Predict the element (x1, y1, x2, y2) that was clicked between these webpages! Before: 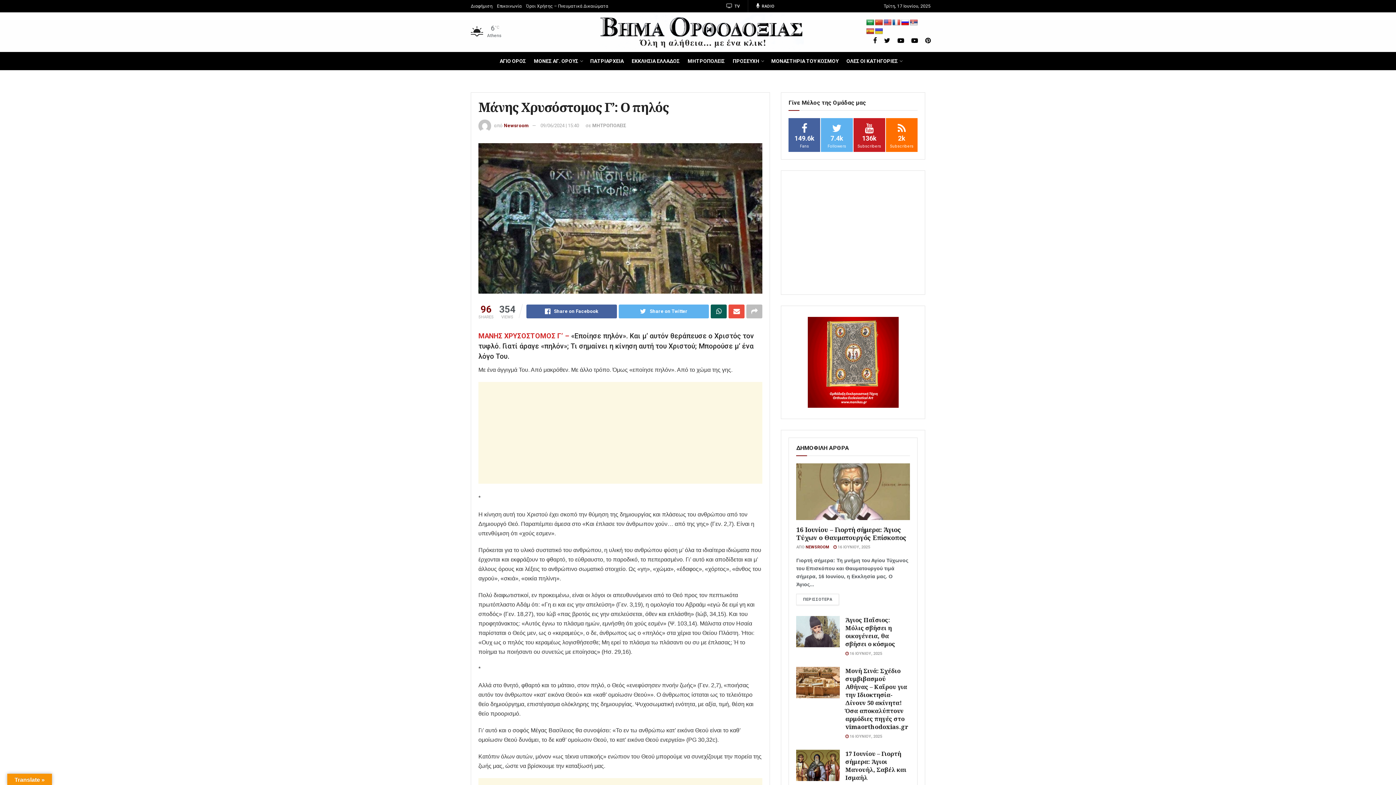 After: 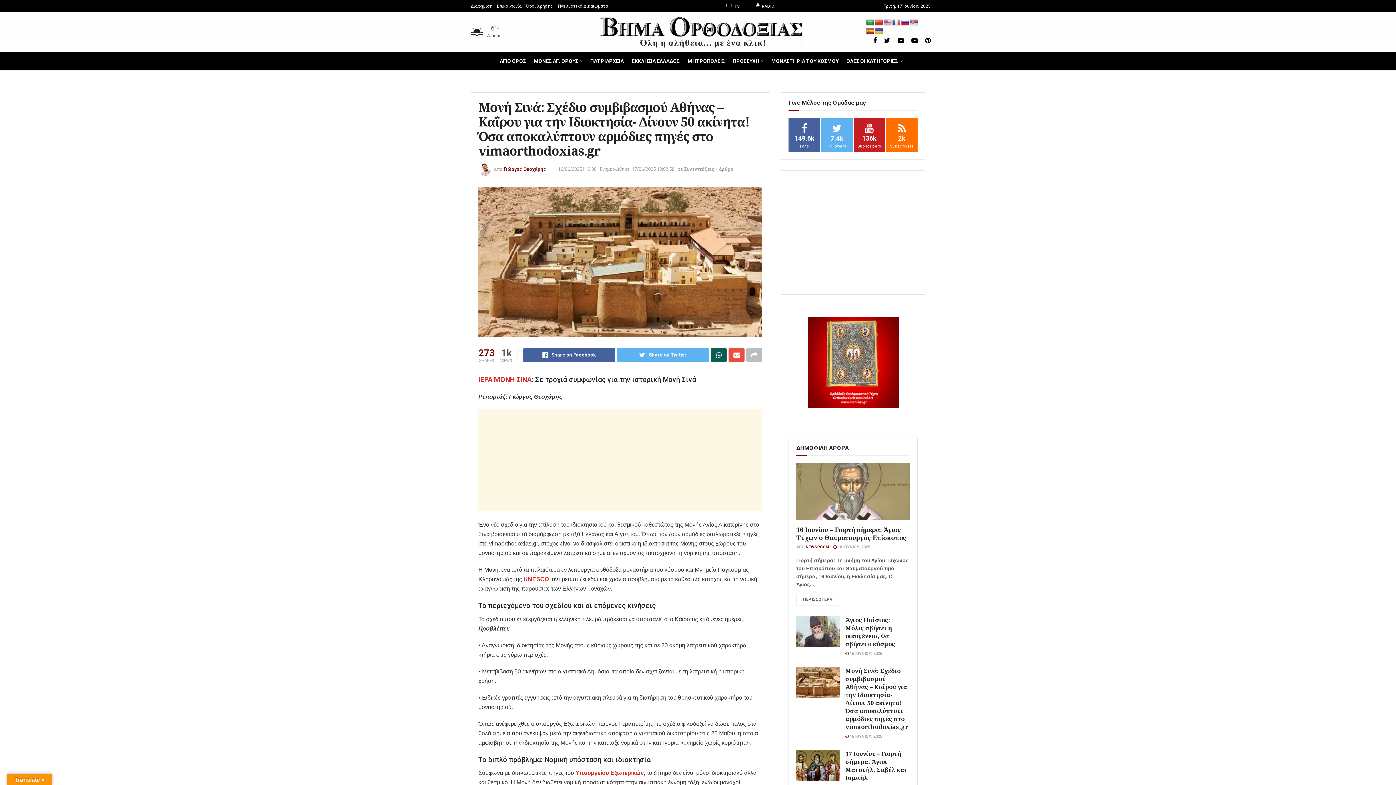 Action: label: Μονή Σινά: Σχέδιο συμβιβασμού Αθήνας – Καΐρου για την Ιδιοκτησία- Δίνουν 50 ακίνητα! Όσα αποκαλύπτουν αρμόδιες πηγές στο vimaorthodoxias.gr bbox: (845, 667, 908, 731)